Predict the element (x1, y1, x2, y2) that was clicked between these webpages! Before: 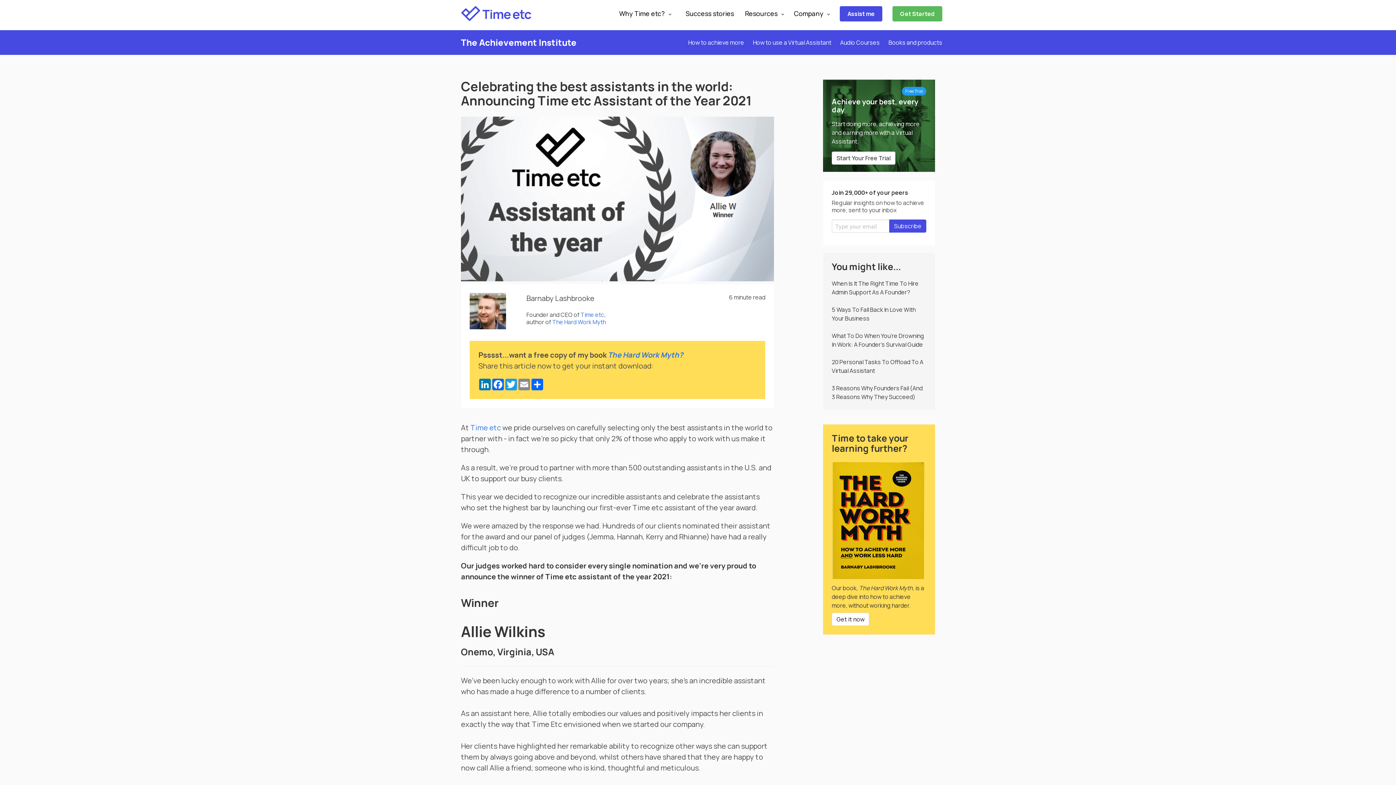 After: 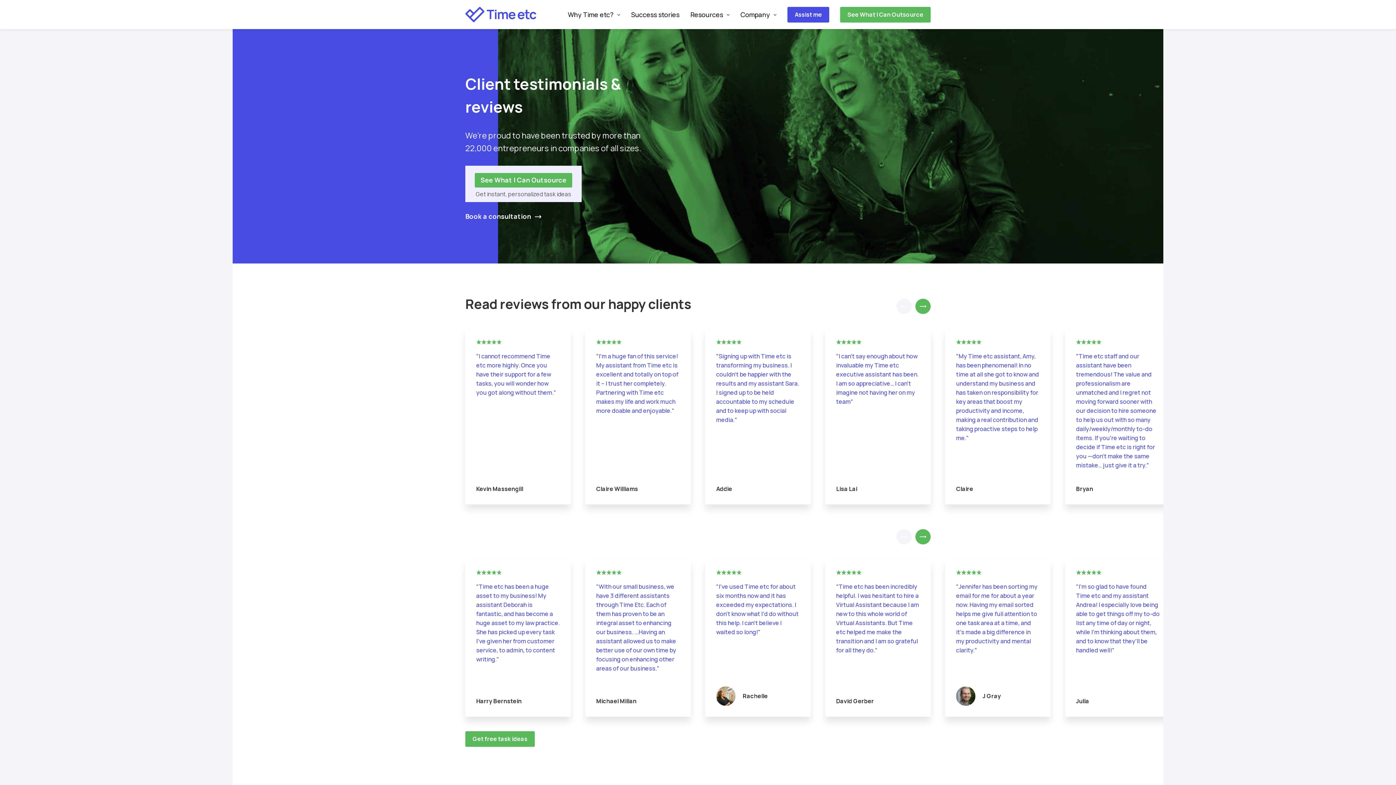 Action: label: Success stories bbox: (685, 8, 740, 18)